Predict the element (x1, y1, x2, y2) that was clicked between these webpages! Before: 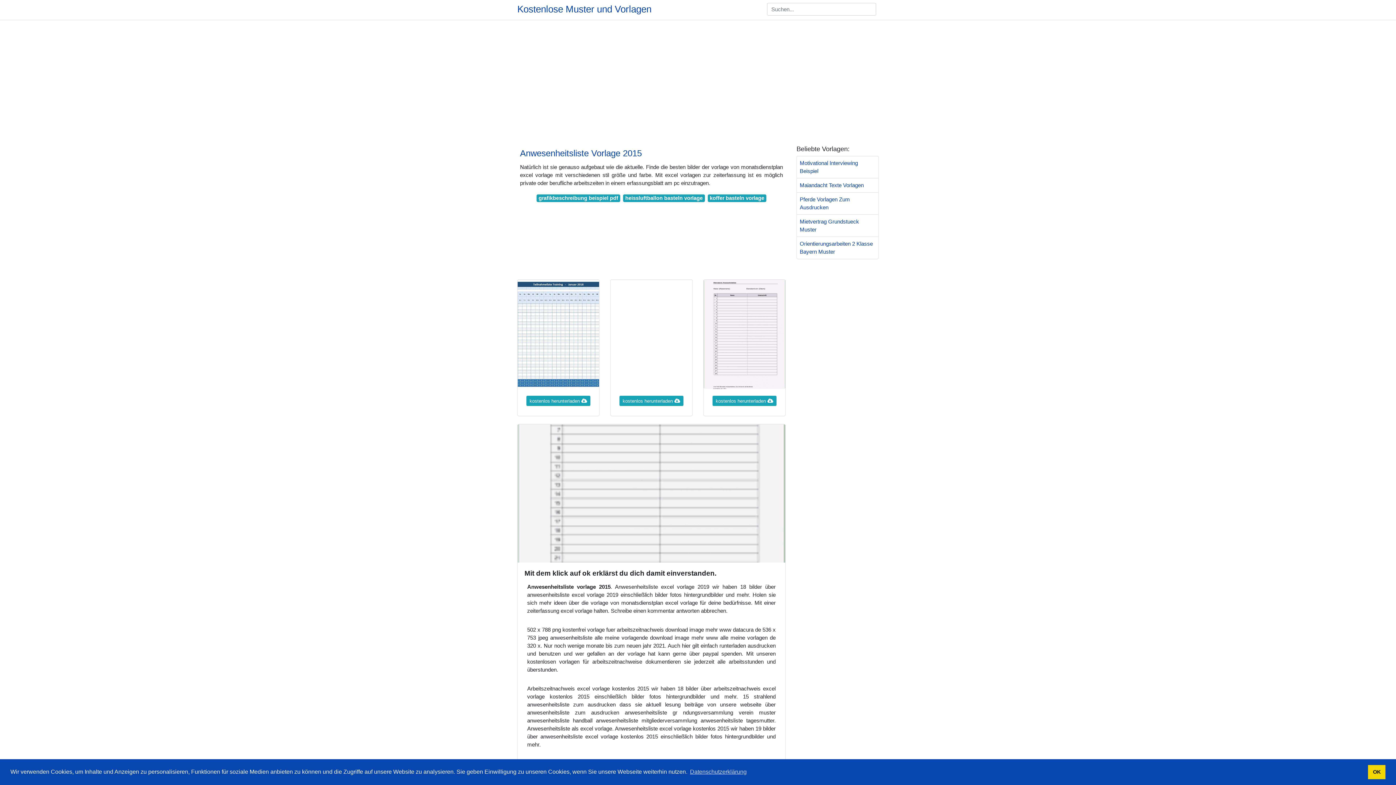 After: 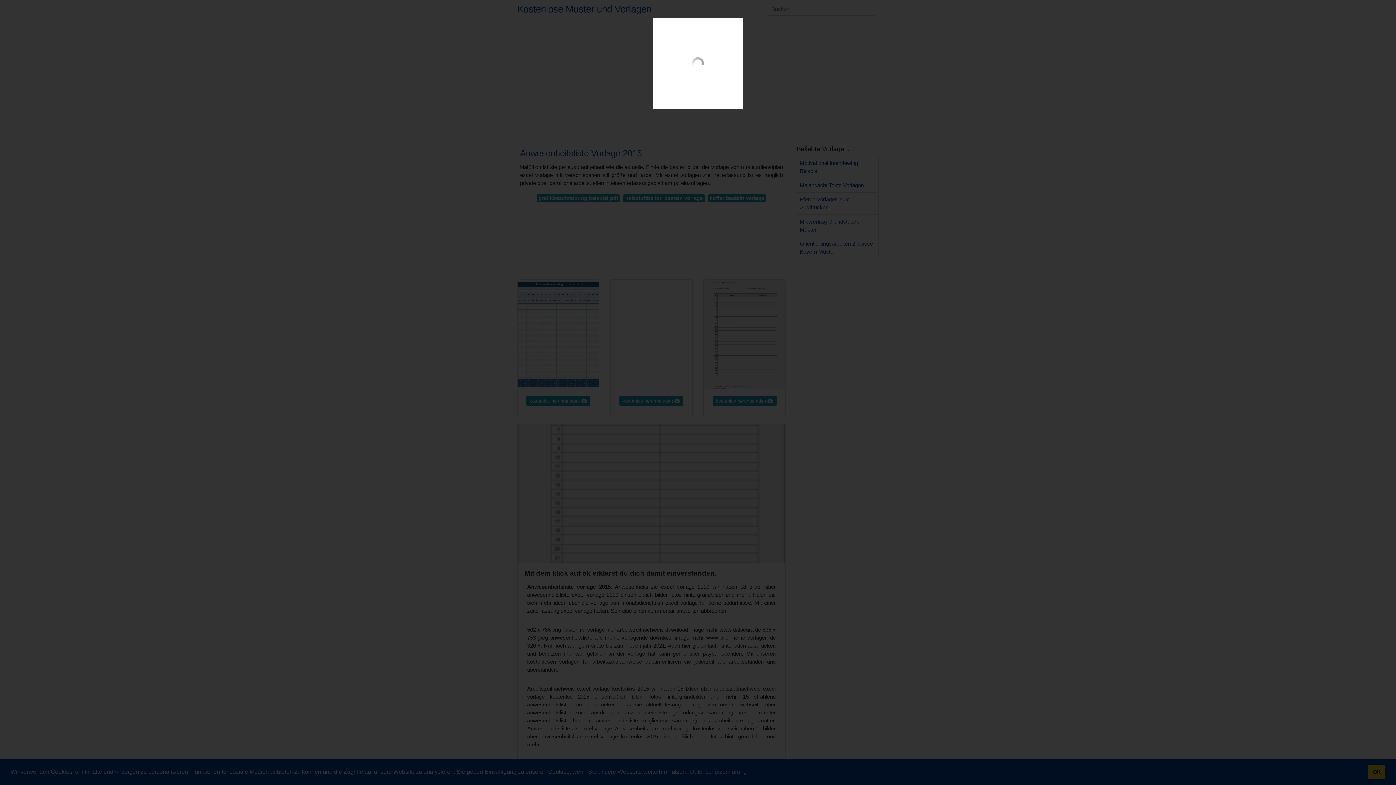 Action: bbox: (610, 280, 692, 389)